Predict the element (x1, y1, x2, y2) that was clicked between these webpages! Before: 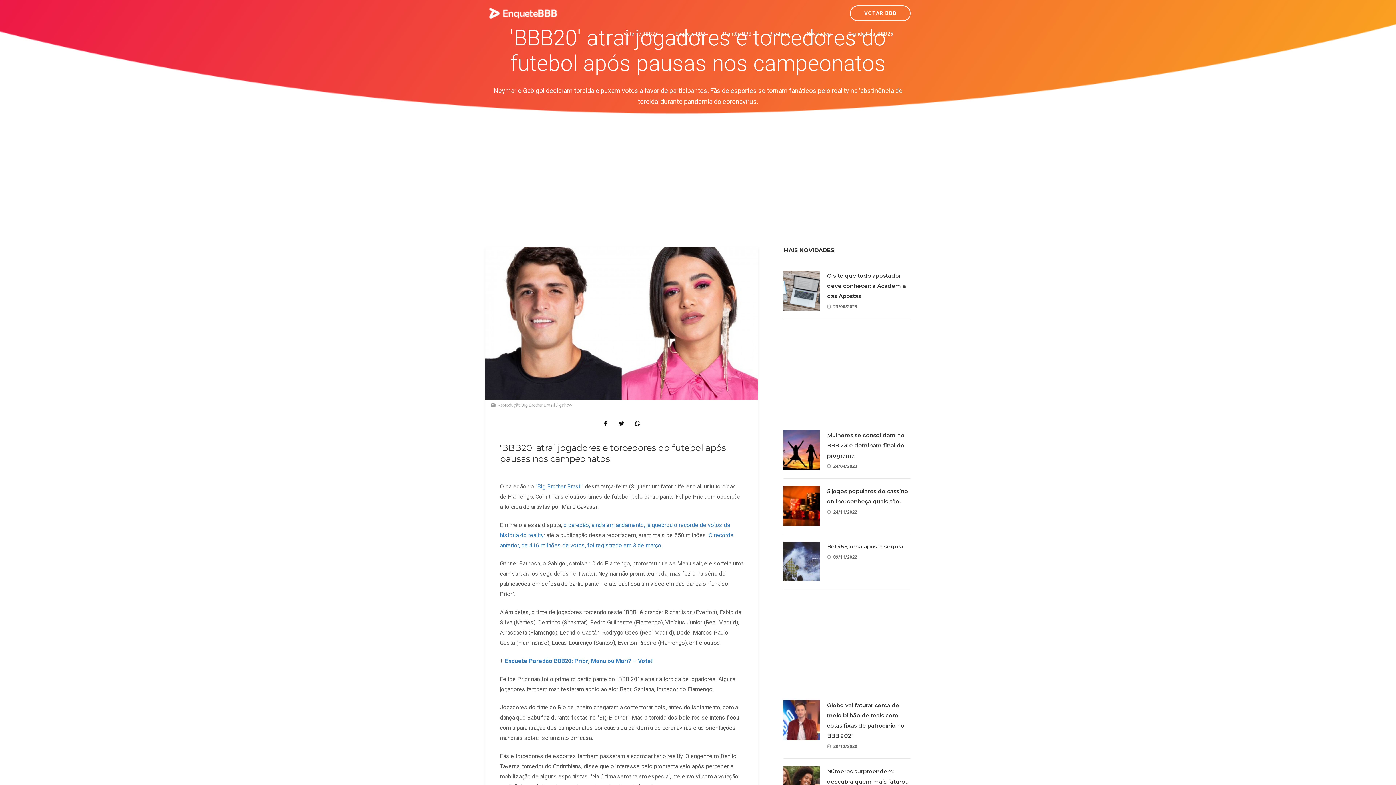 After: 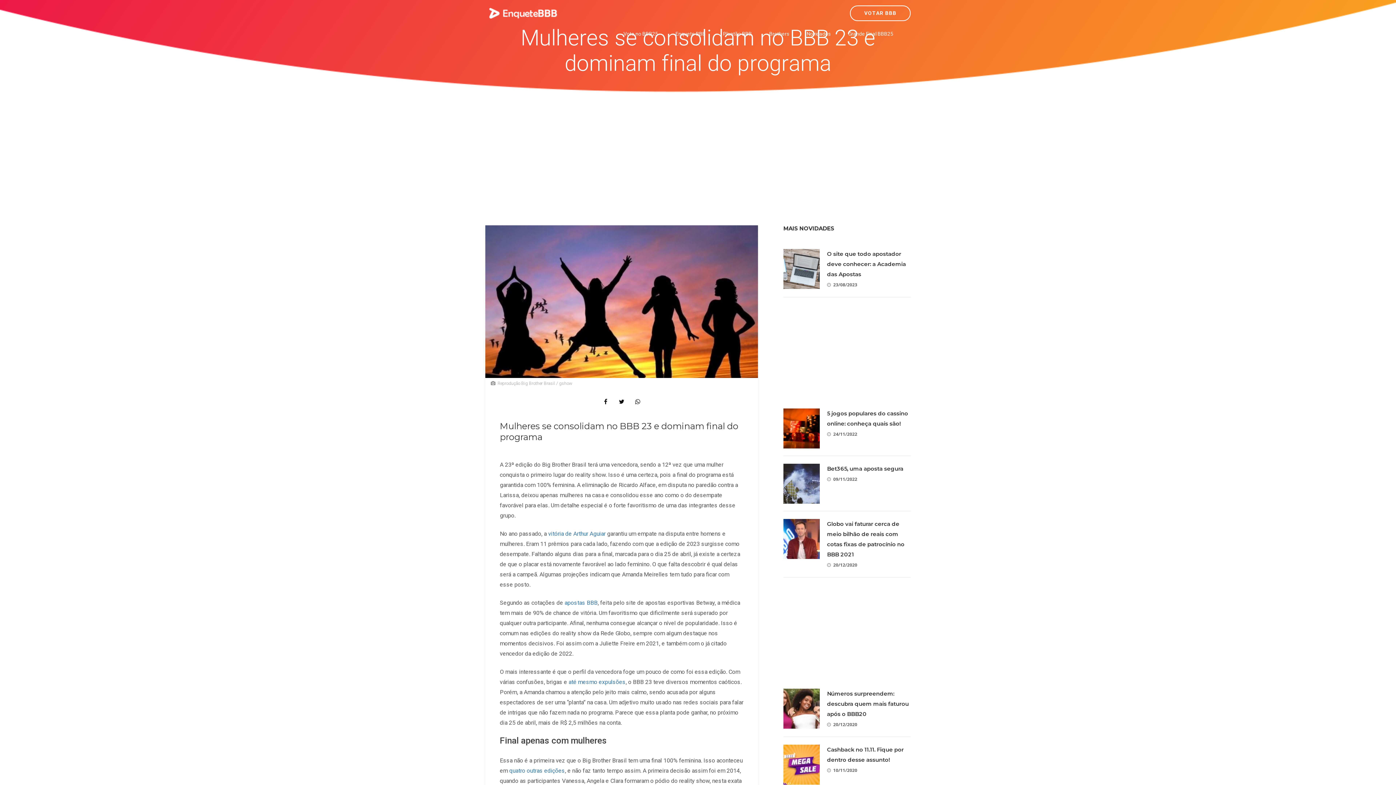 Action: bbox: (827, 463, 857, 469) label: 24/04/2023